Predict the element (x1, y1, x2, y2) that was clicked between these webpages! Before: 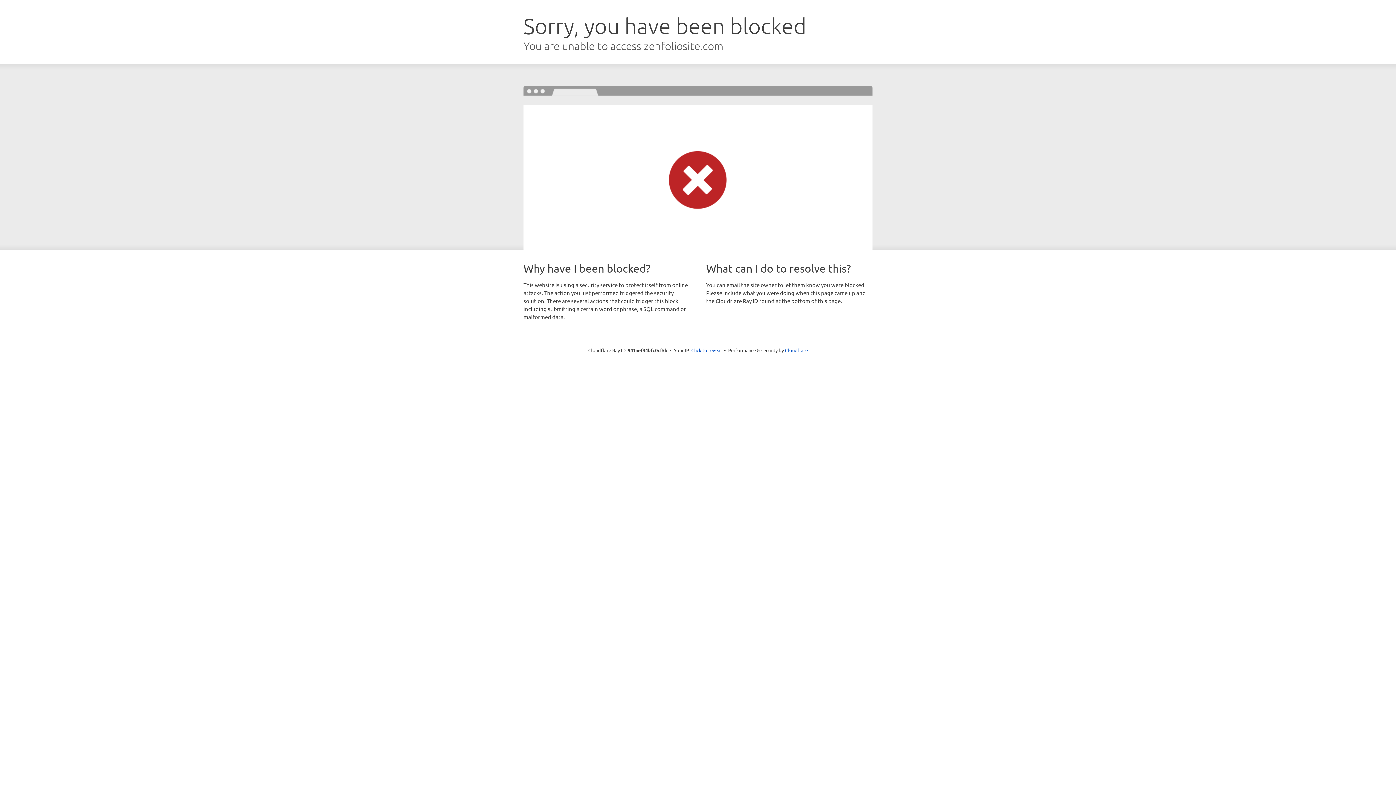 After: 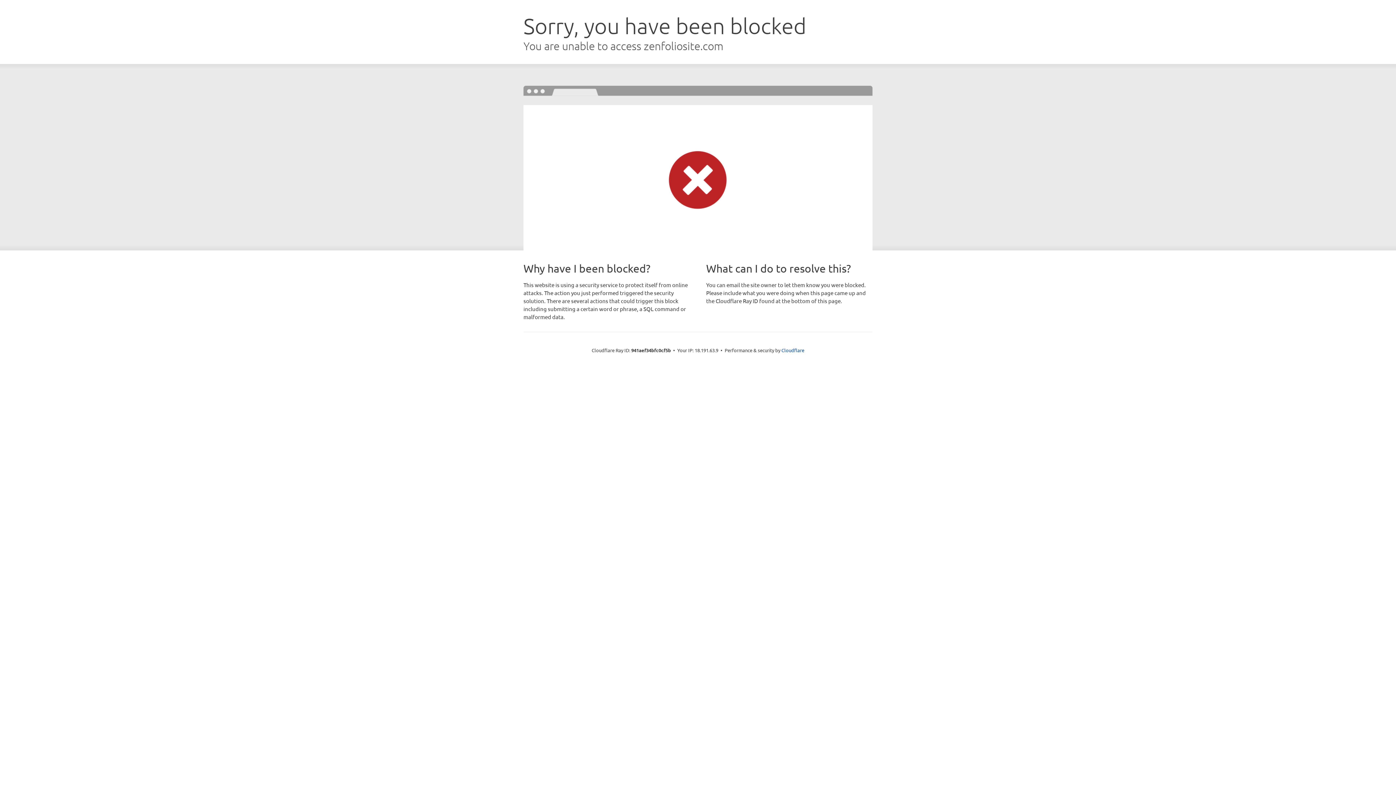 Action: bbox: (691, 346, 722, 353) label: Click to reveal